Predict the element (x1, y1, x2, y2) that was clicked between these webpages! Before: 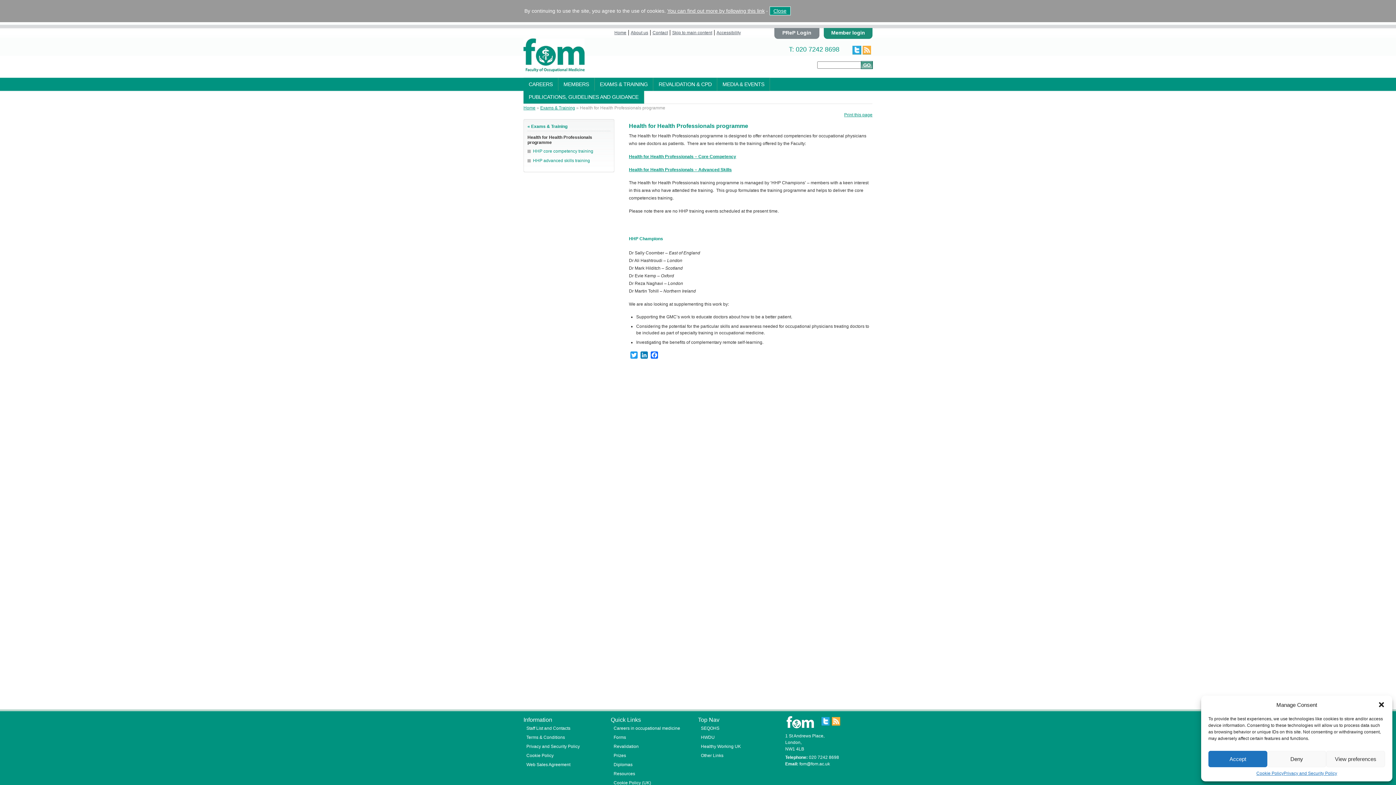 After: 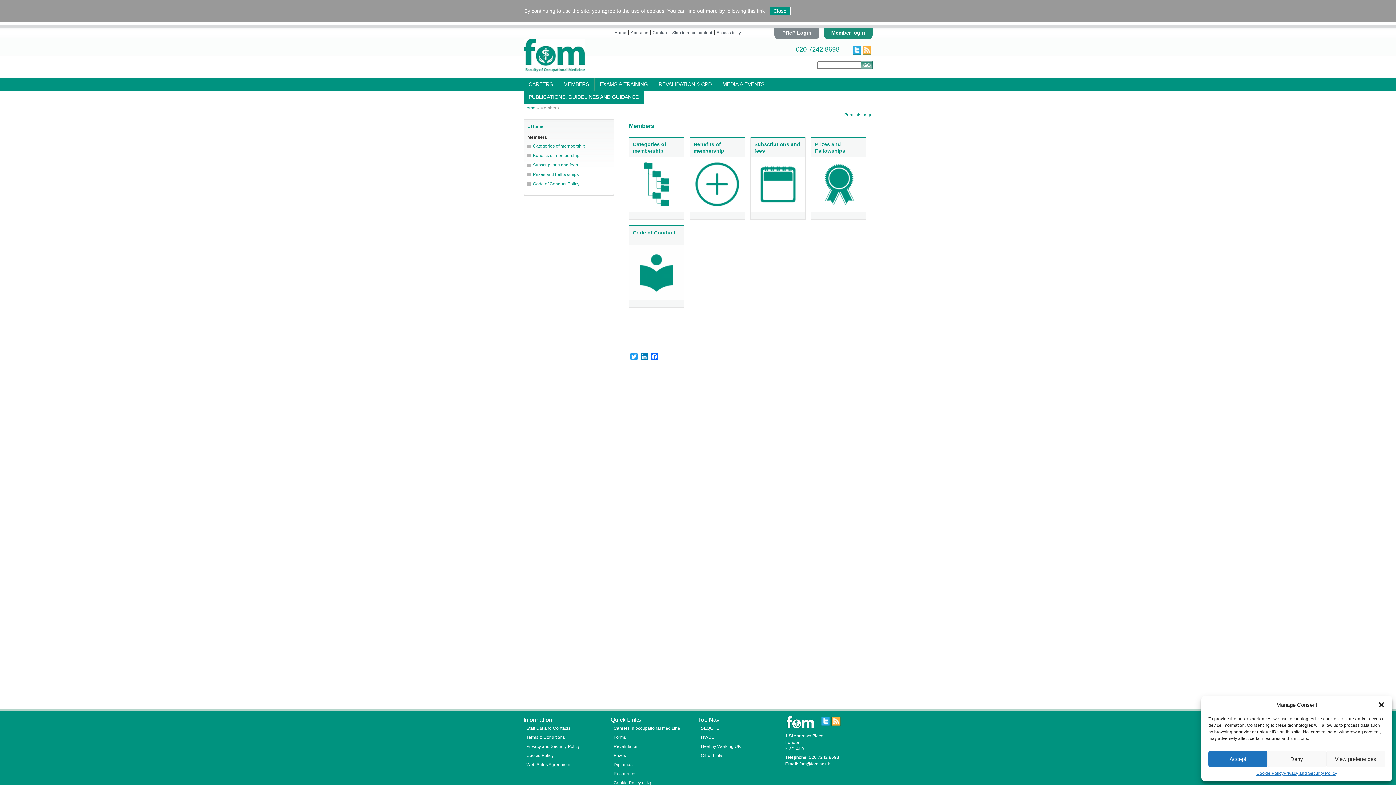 Action: bbox: (558, 77, 594, 90) label: MEMBERS